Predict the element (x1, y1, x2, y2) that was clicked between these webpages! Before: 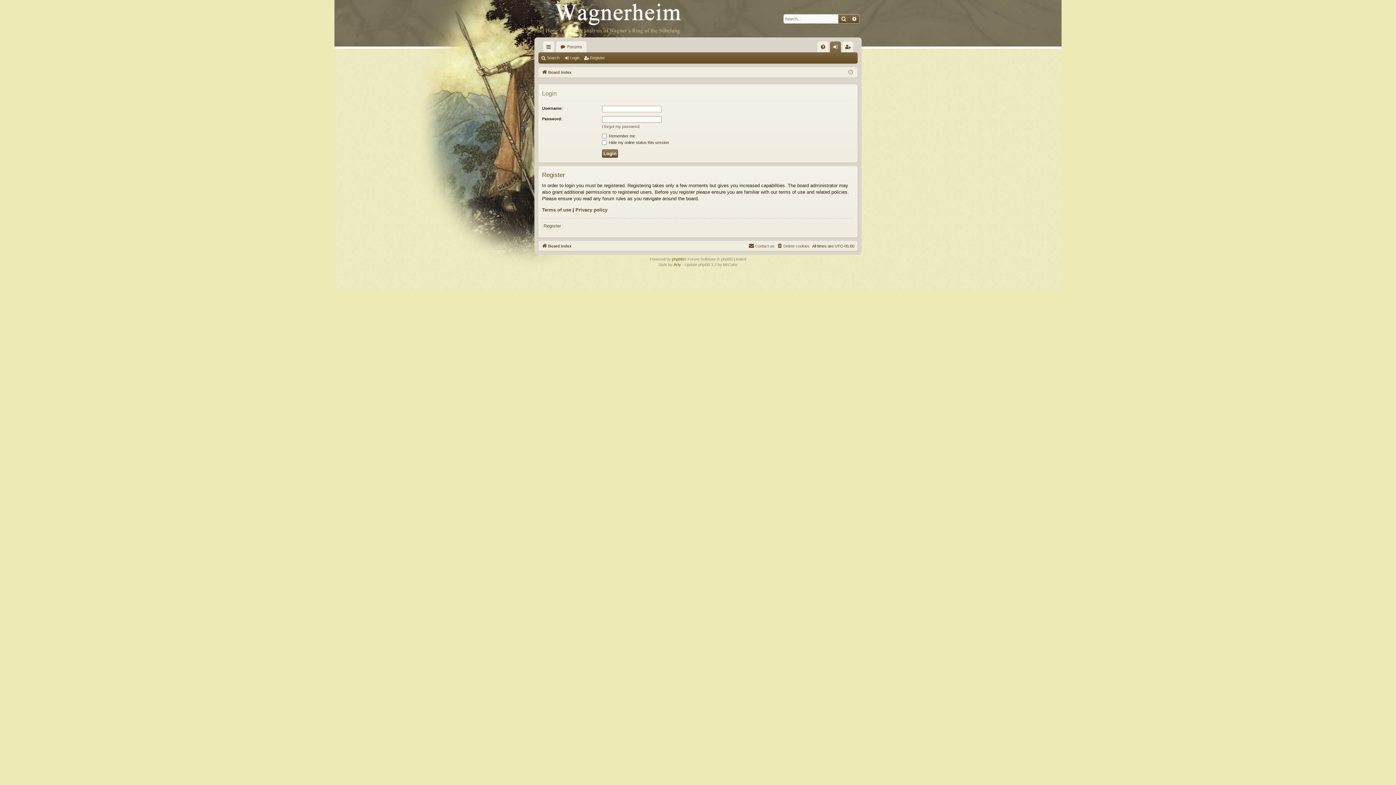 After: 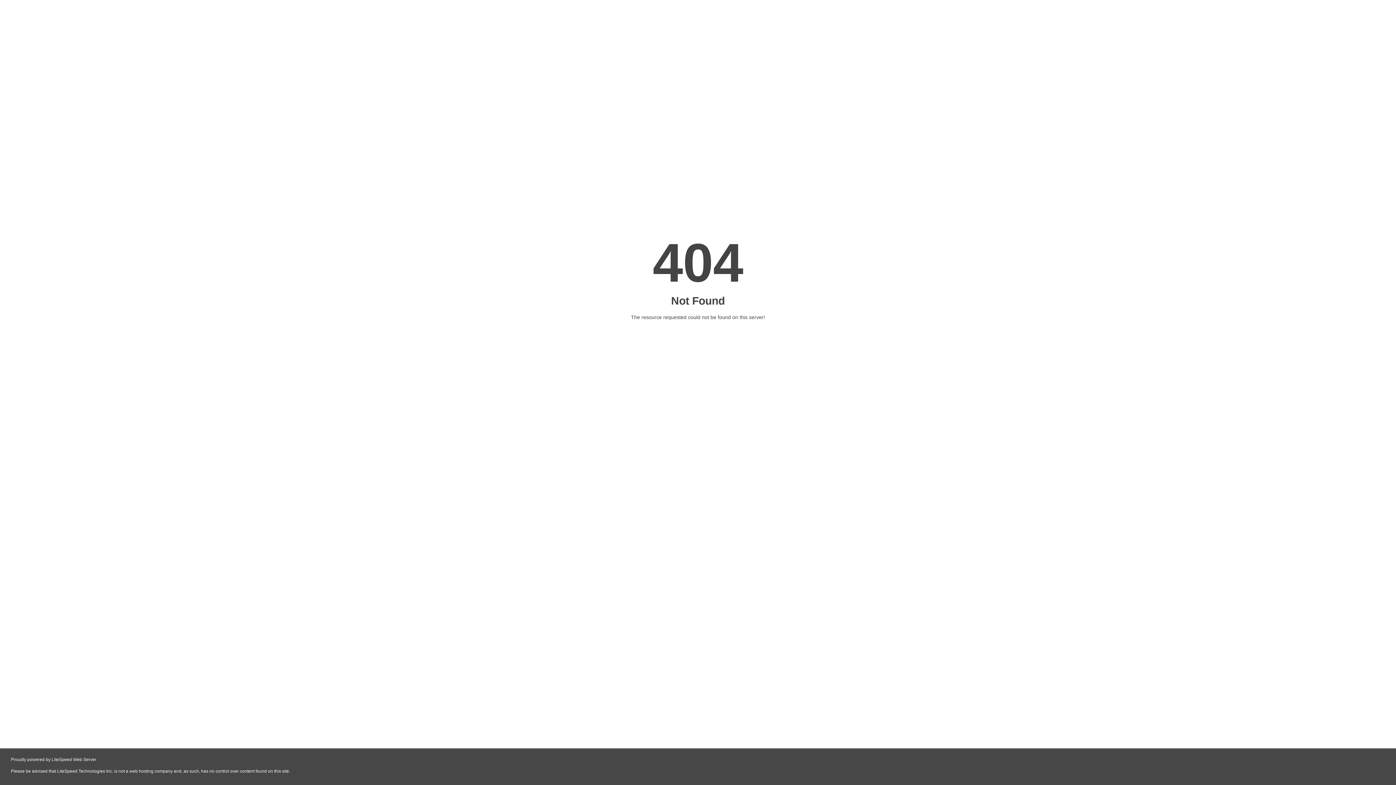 Action: label: Advanced search bbox: (849, 14, 859, 23)